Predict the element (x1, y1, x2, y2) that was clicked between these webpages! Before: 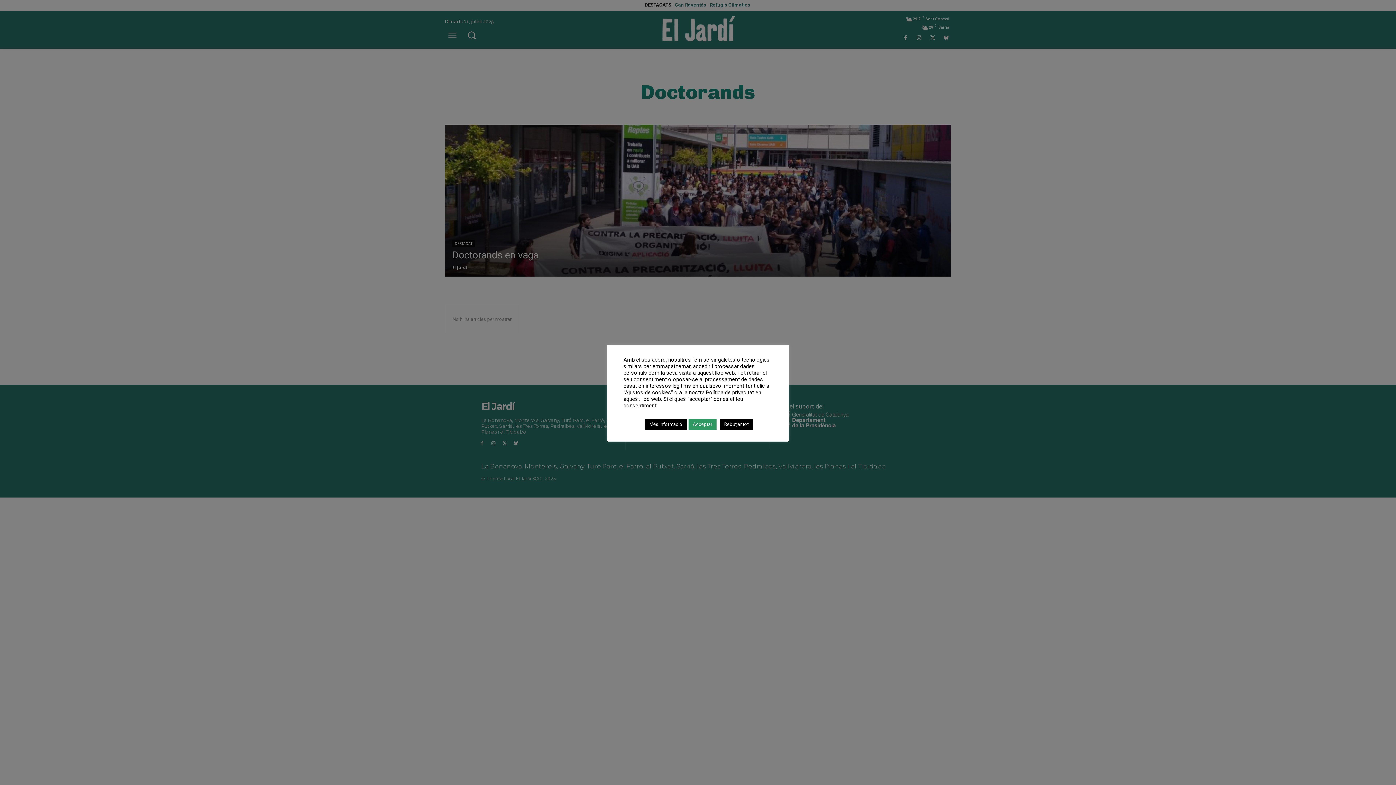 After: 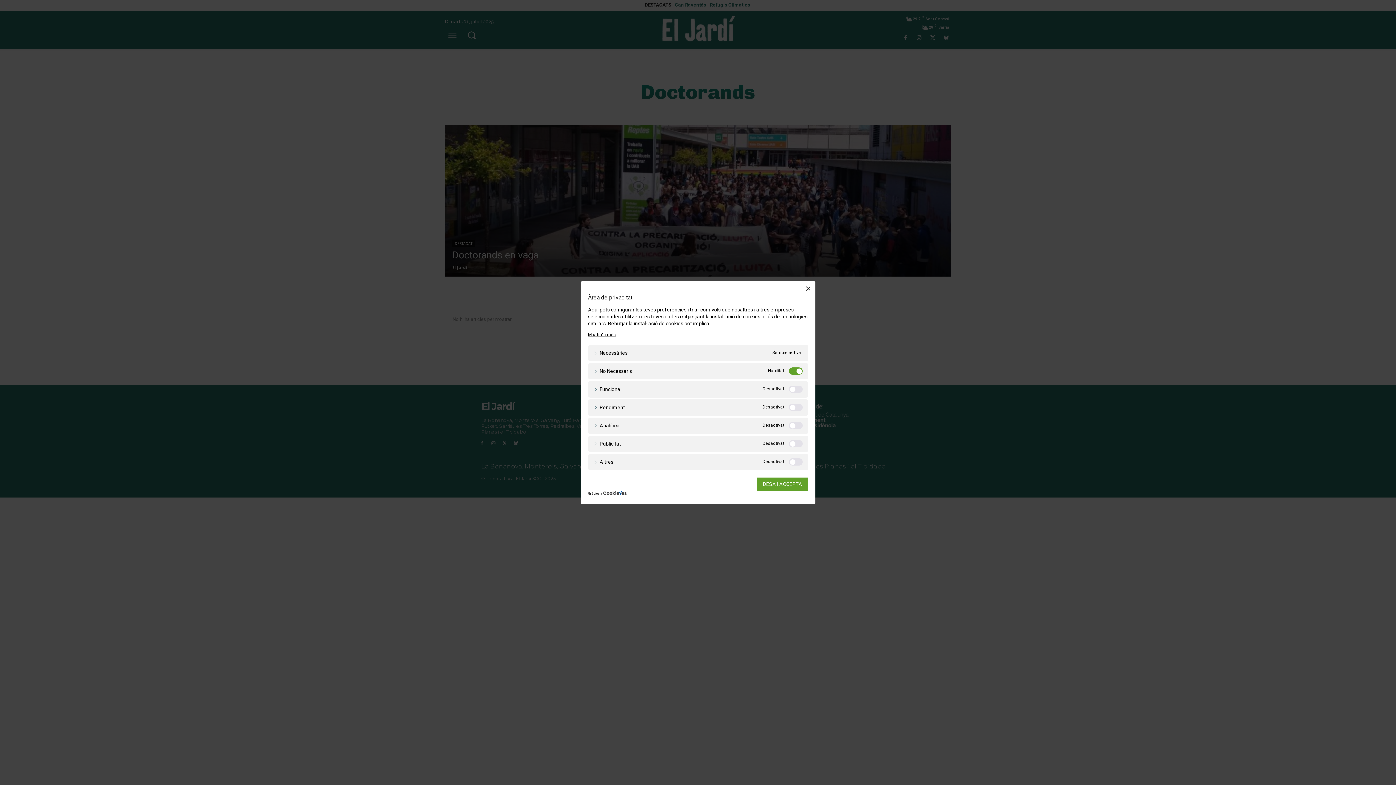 Action: label: Més informació bbox: (645, 418, 686, 430)